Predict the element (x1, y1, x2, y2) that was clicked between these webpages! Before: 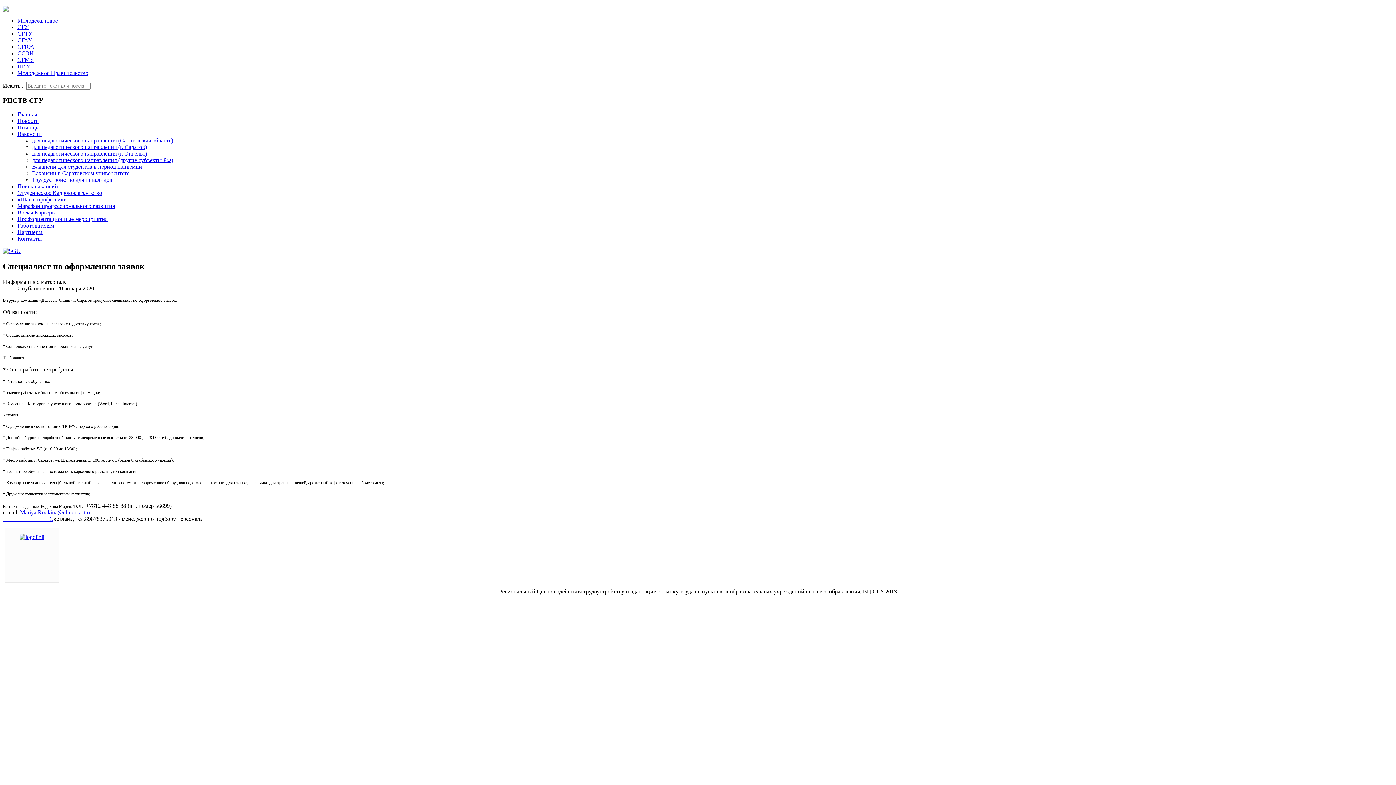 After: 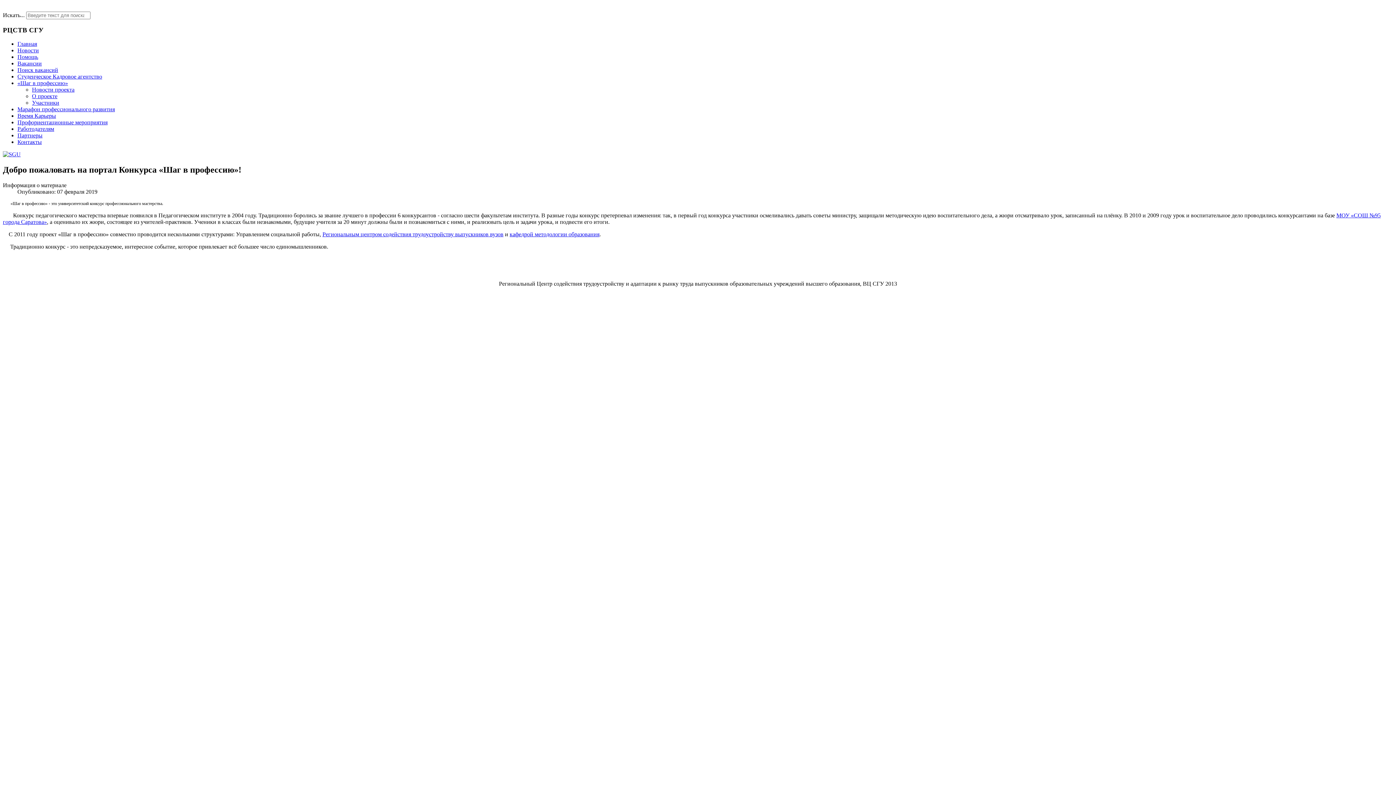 Action: bbox: (17, 196, 68, 202) label: «Шаг в профессию»